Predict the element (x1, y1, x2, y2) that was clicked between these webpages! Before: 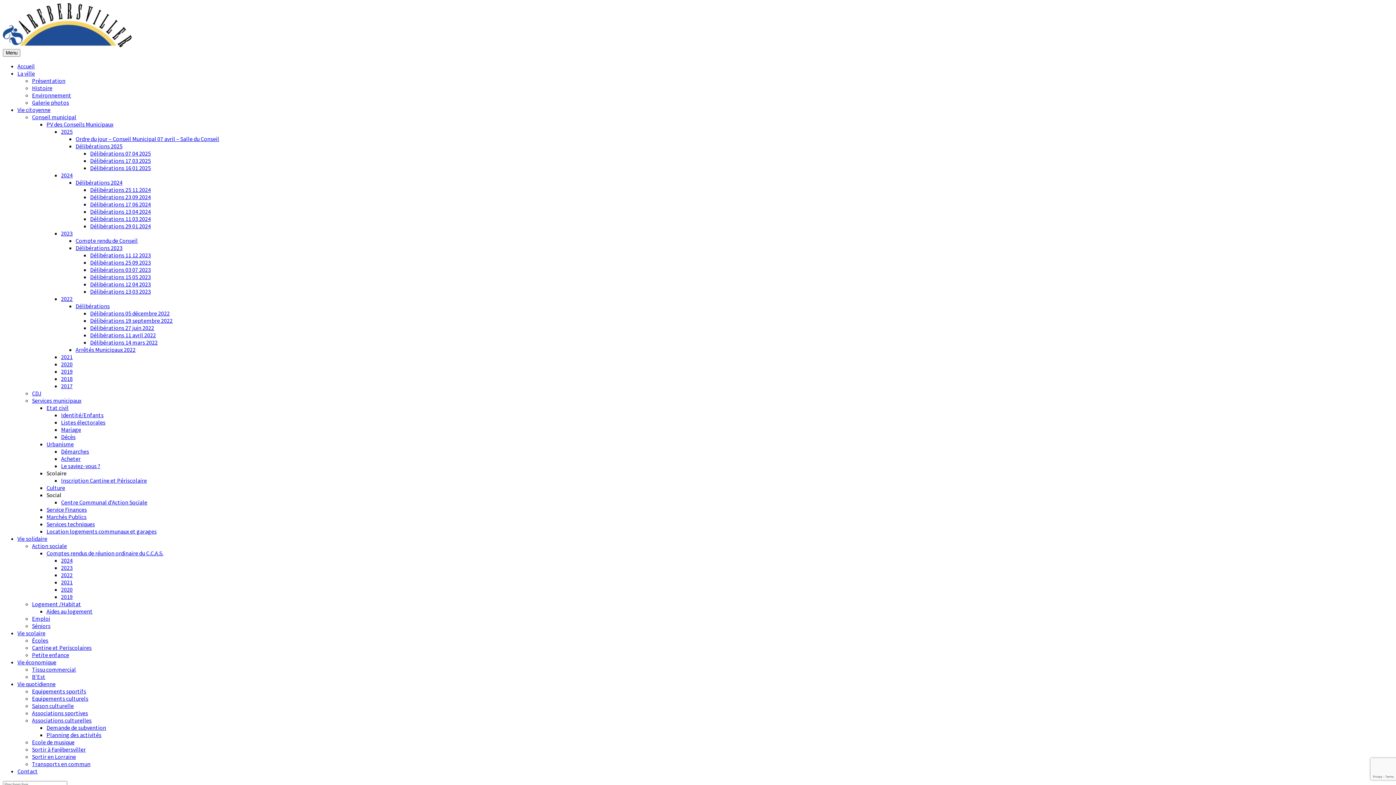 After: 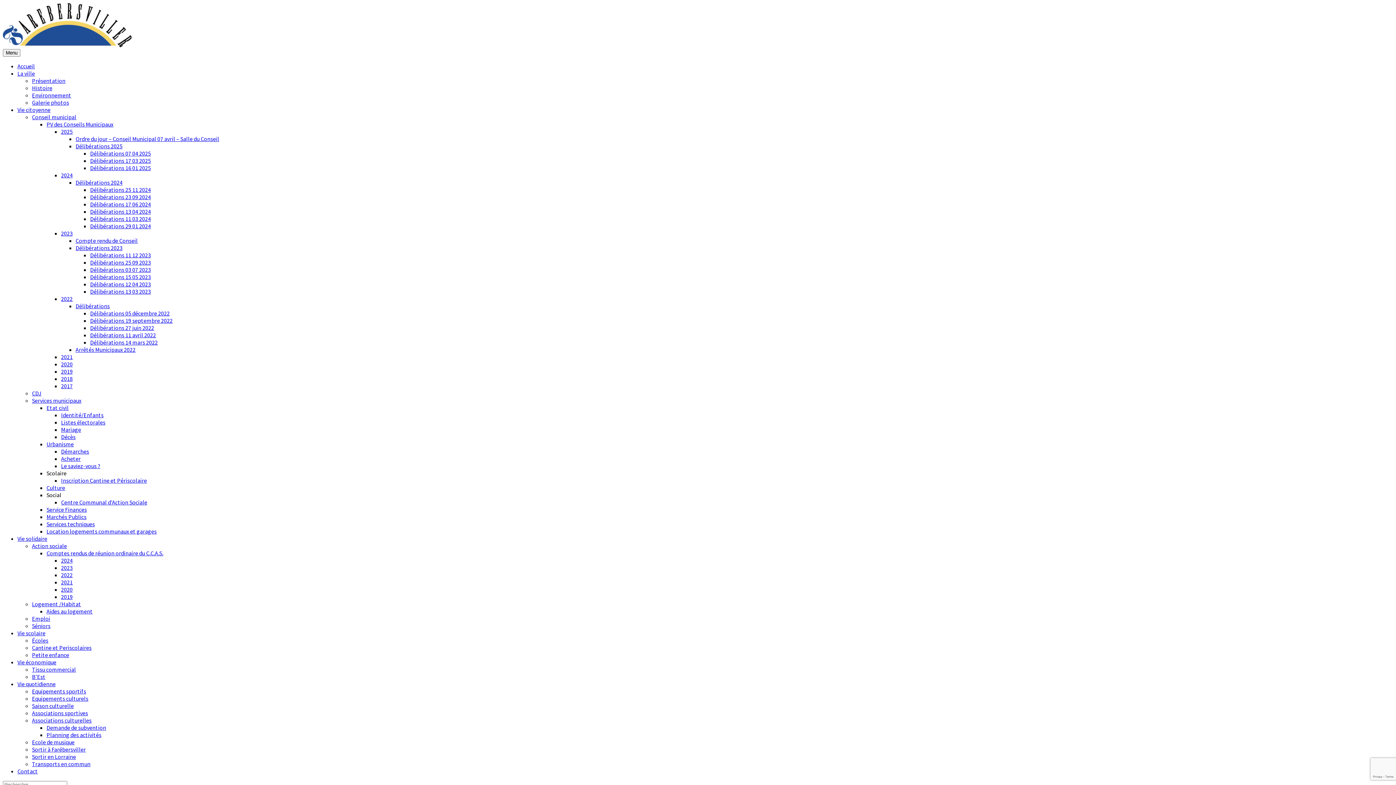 Action: label: Action sociale bbox: (32, 542, 66, 549)